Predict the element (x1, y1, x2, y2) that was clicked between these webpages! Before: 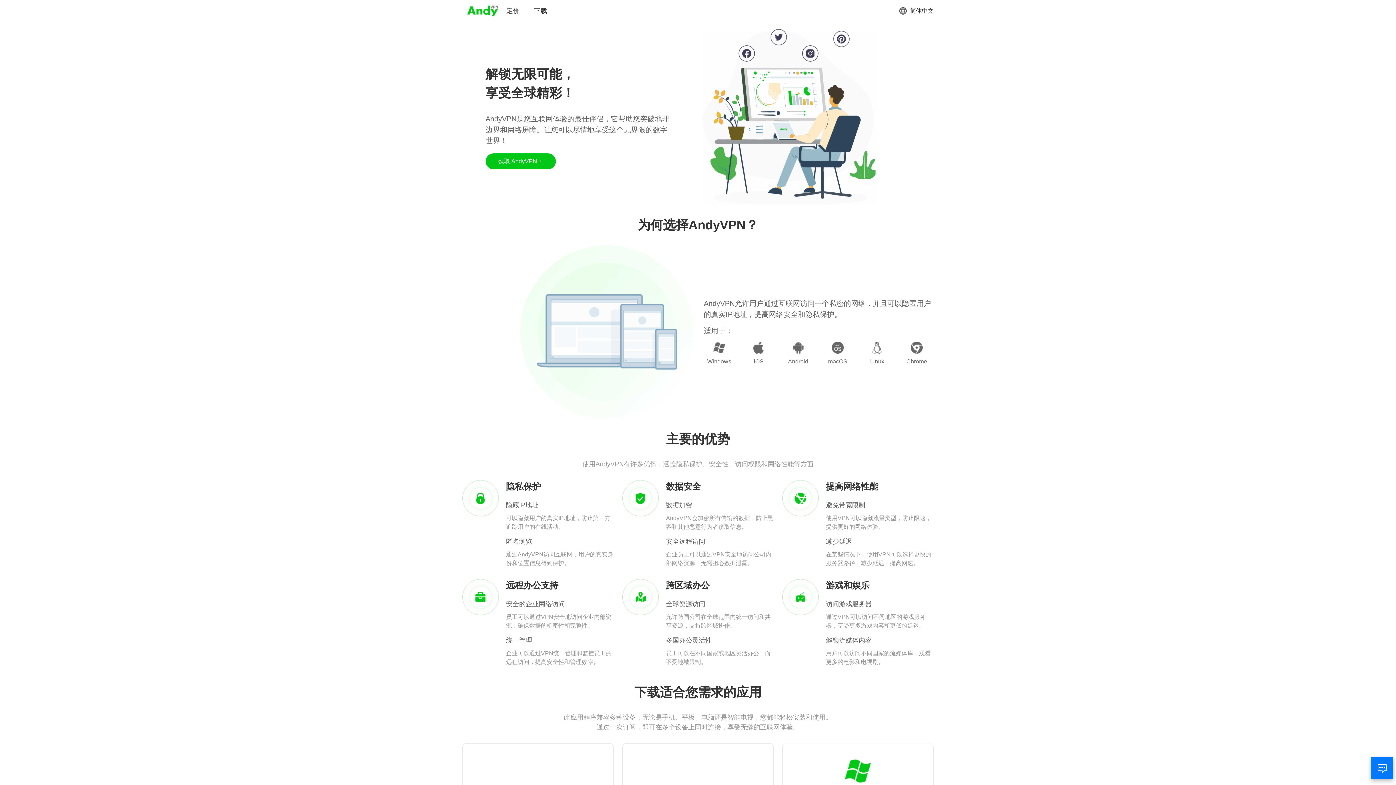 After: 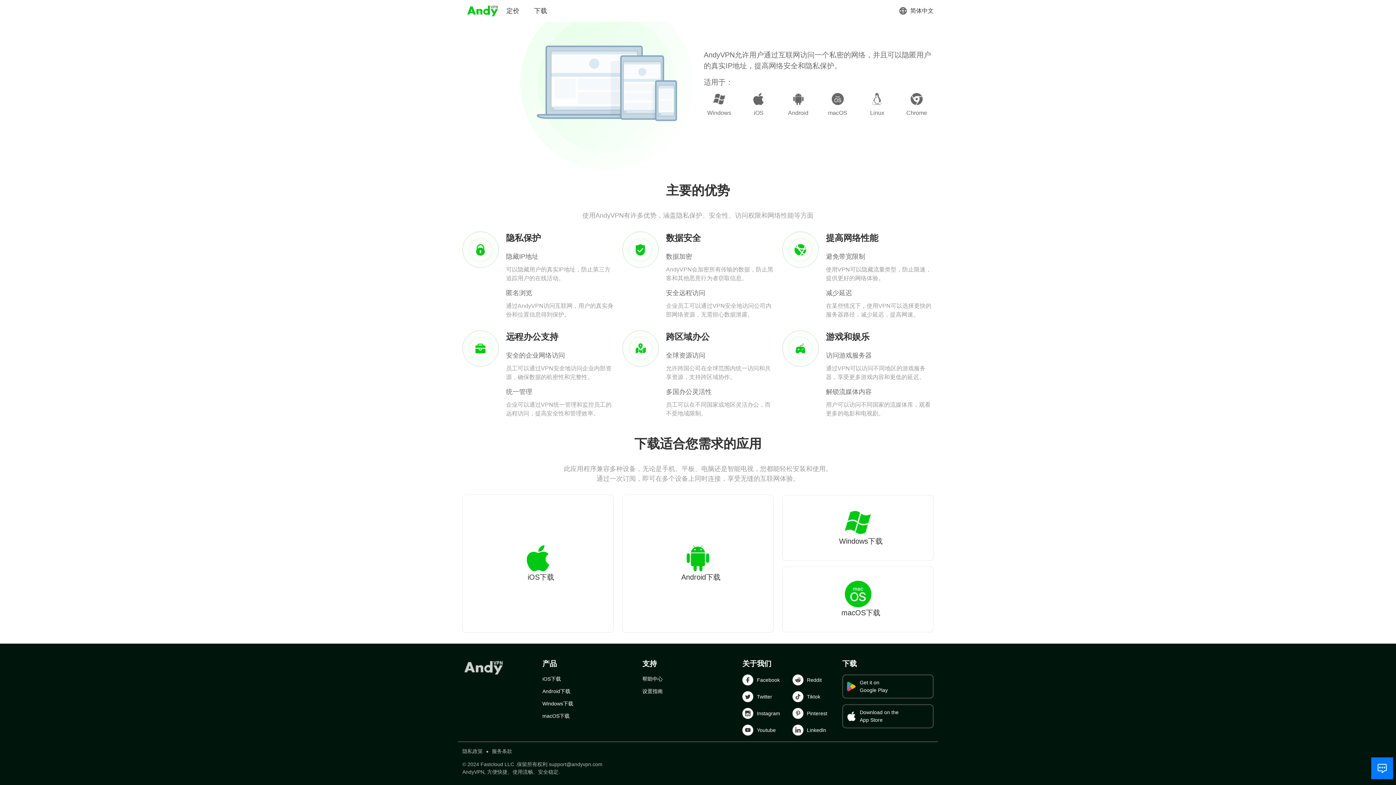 Action: label: 获取 AndyVPN bbox: (485, 153, 555, 169)